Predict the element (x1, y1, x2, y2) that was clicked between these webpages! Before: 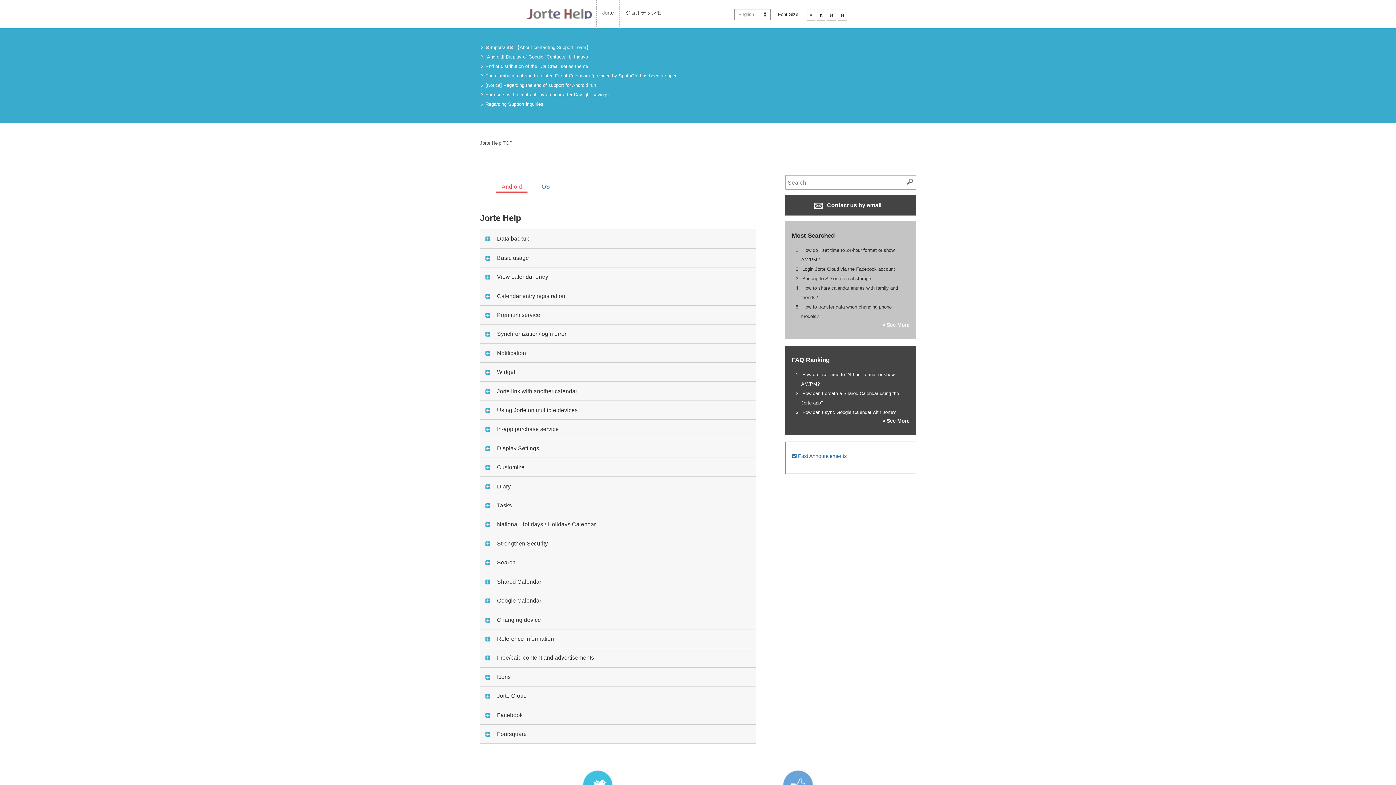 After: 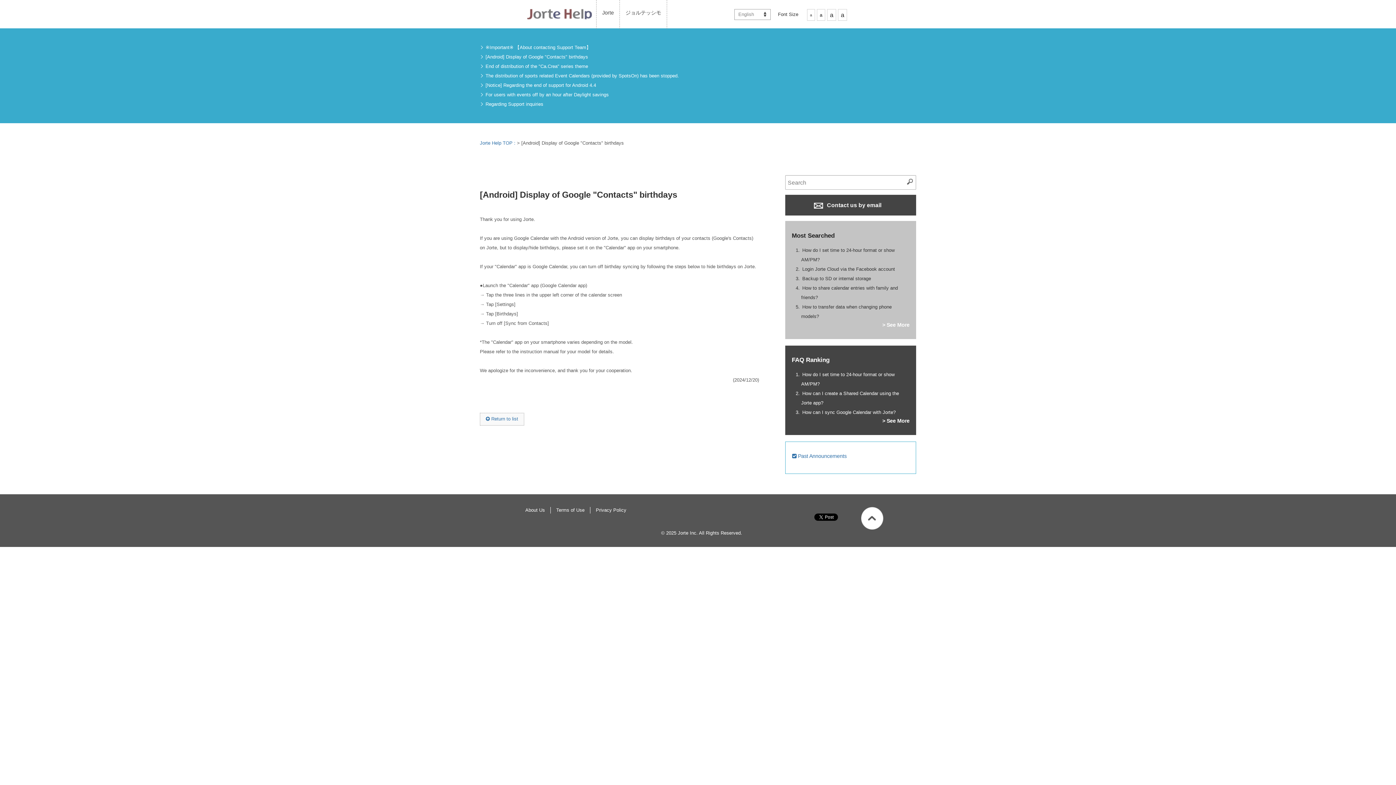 Action: label: [Android] Display of Google "Contacts" birthdays bbox: (485, 54, 588, 59)